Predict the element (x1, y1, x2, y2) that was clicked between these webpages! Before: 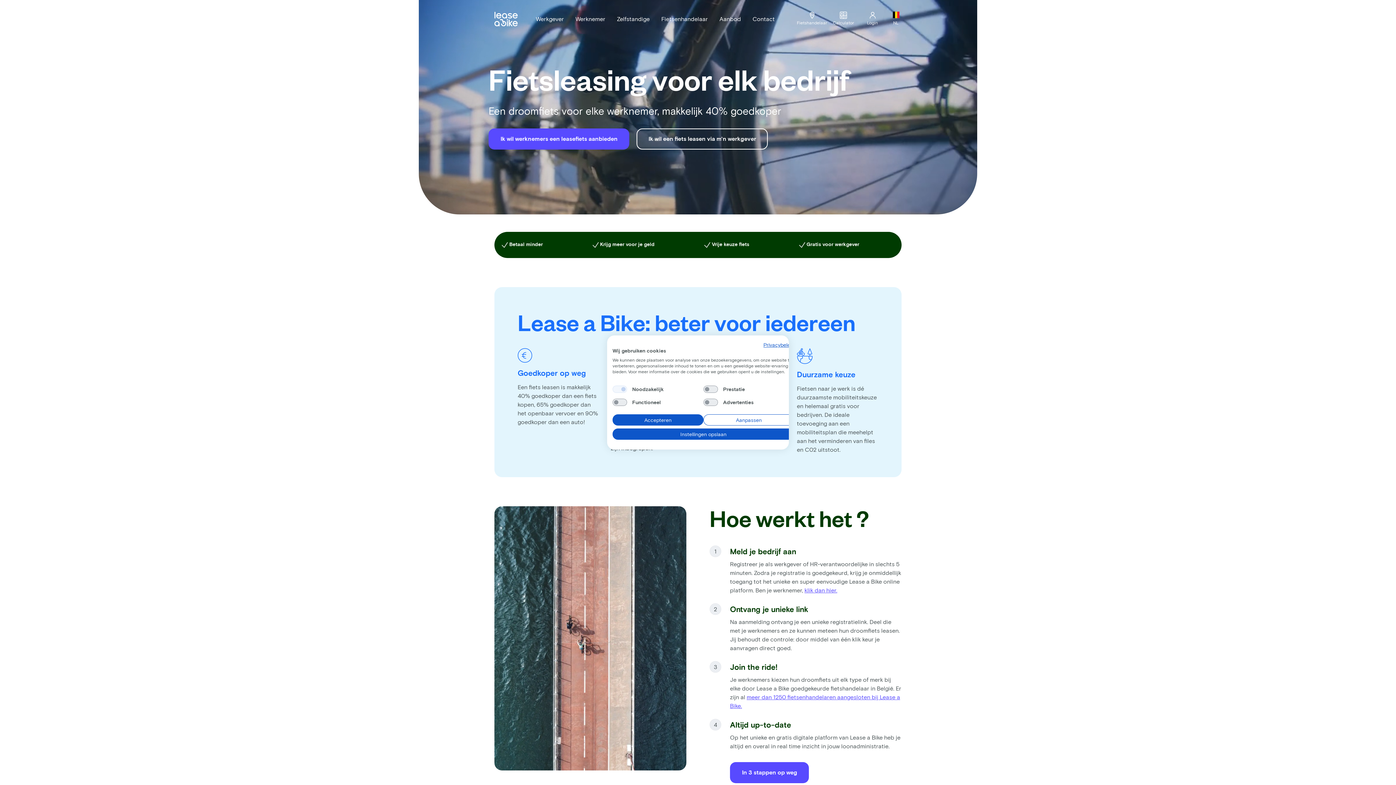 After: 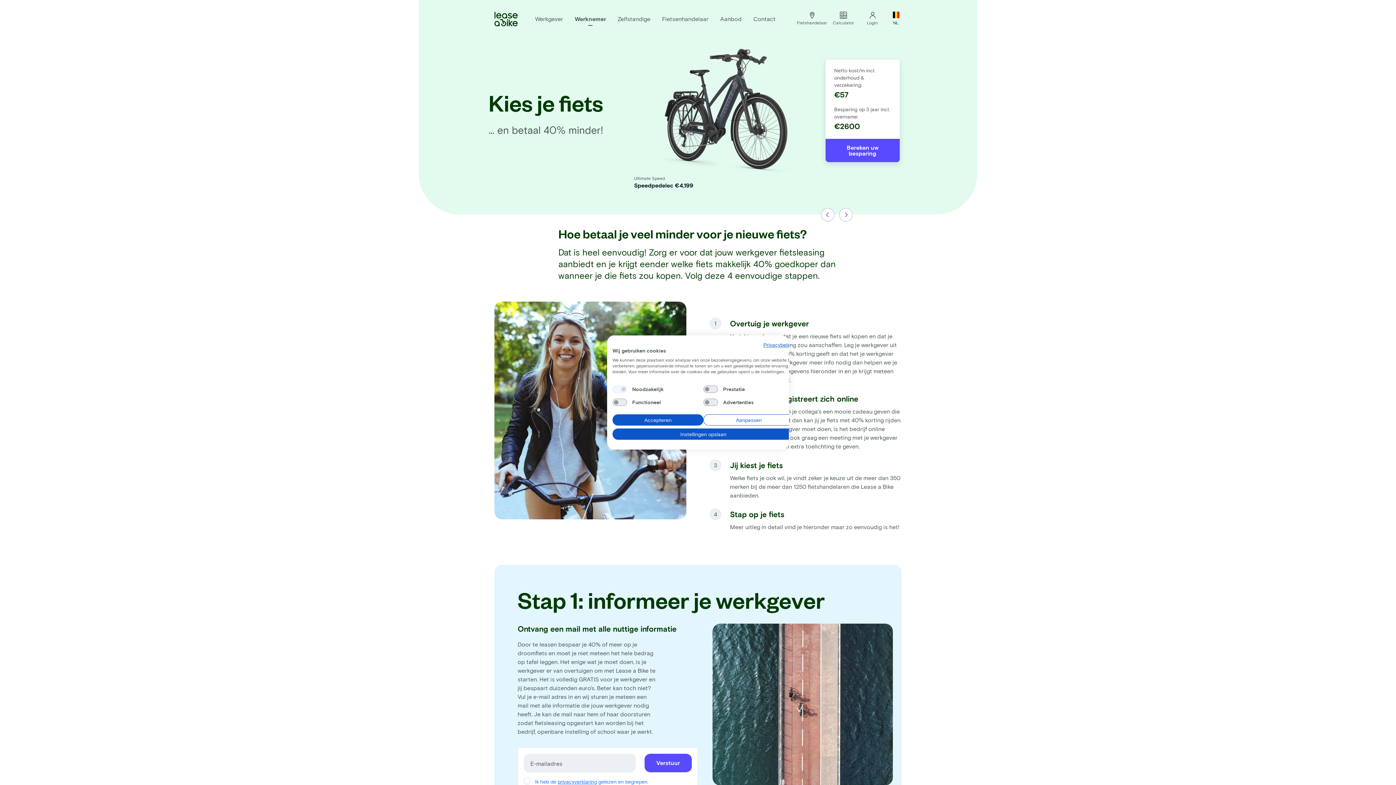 Action: label: Werknemer bbox: (575, 14, 605, 23)